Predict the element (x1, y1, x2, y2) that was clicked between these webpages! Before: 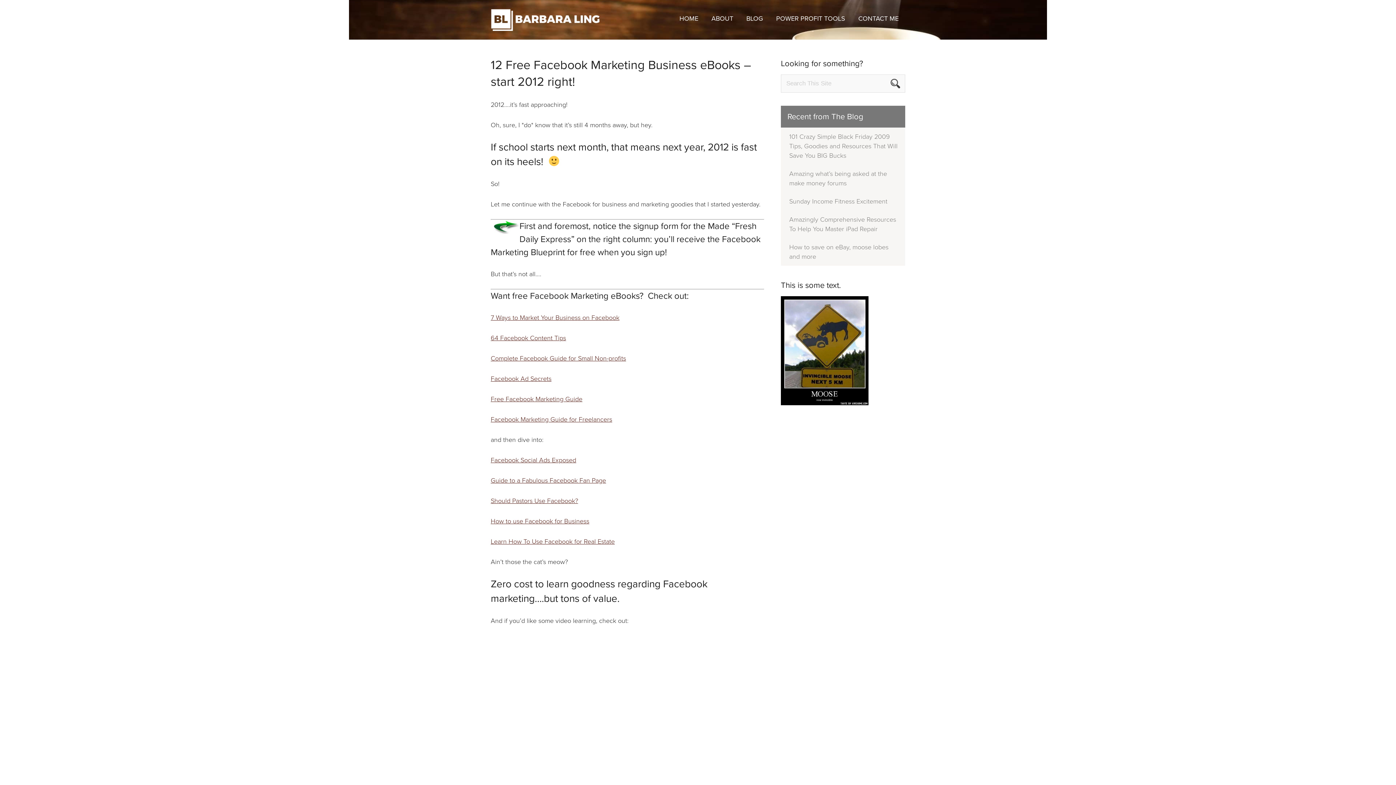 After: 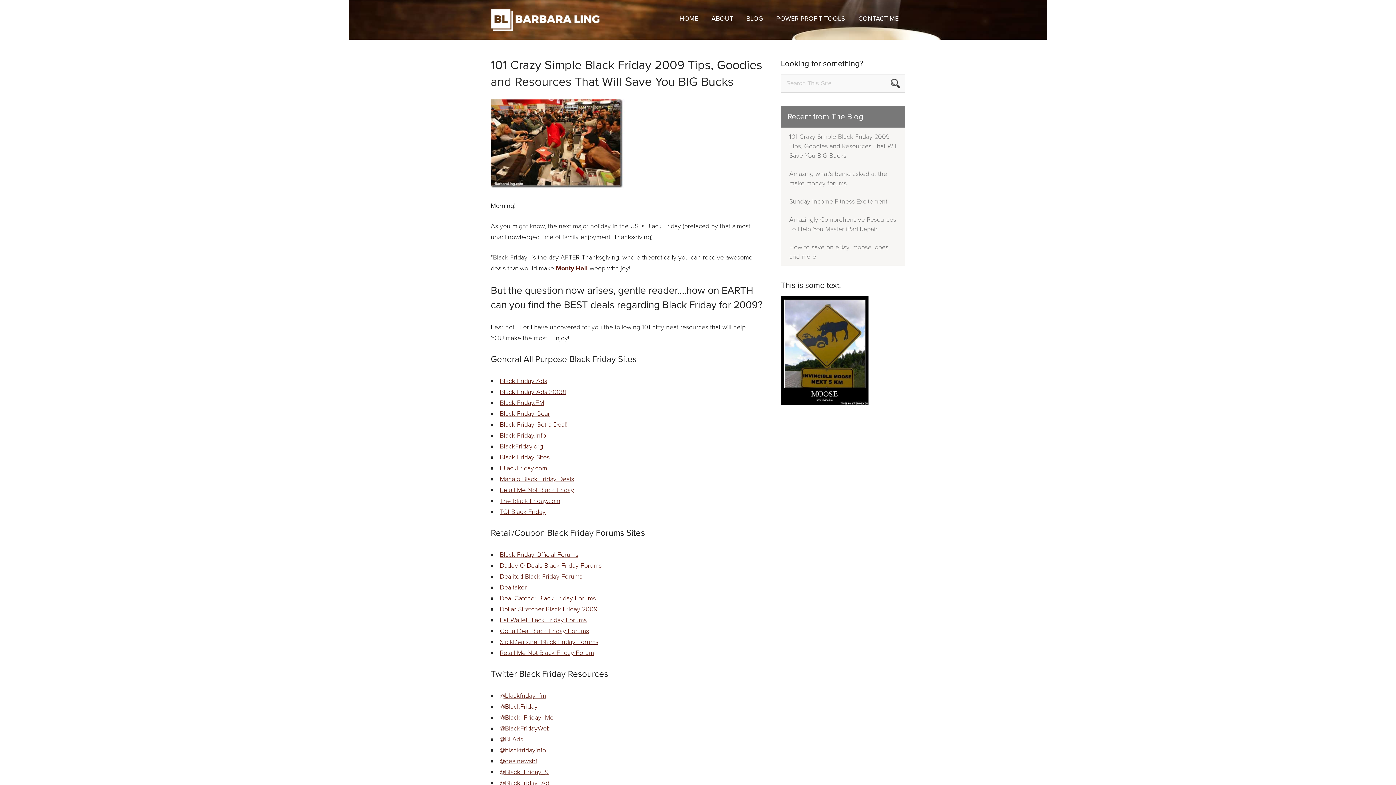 Action: bbox: (781, 127, 905, 164) label: 101 Crazy Simple Black Friday 2009 Tips, Goodies and Resources That Will Save You BIG Bucks